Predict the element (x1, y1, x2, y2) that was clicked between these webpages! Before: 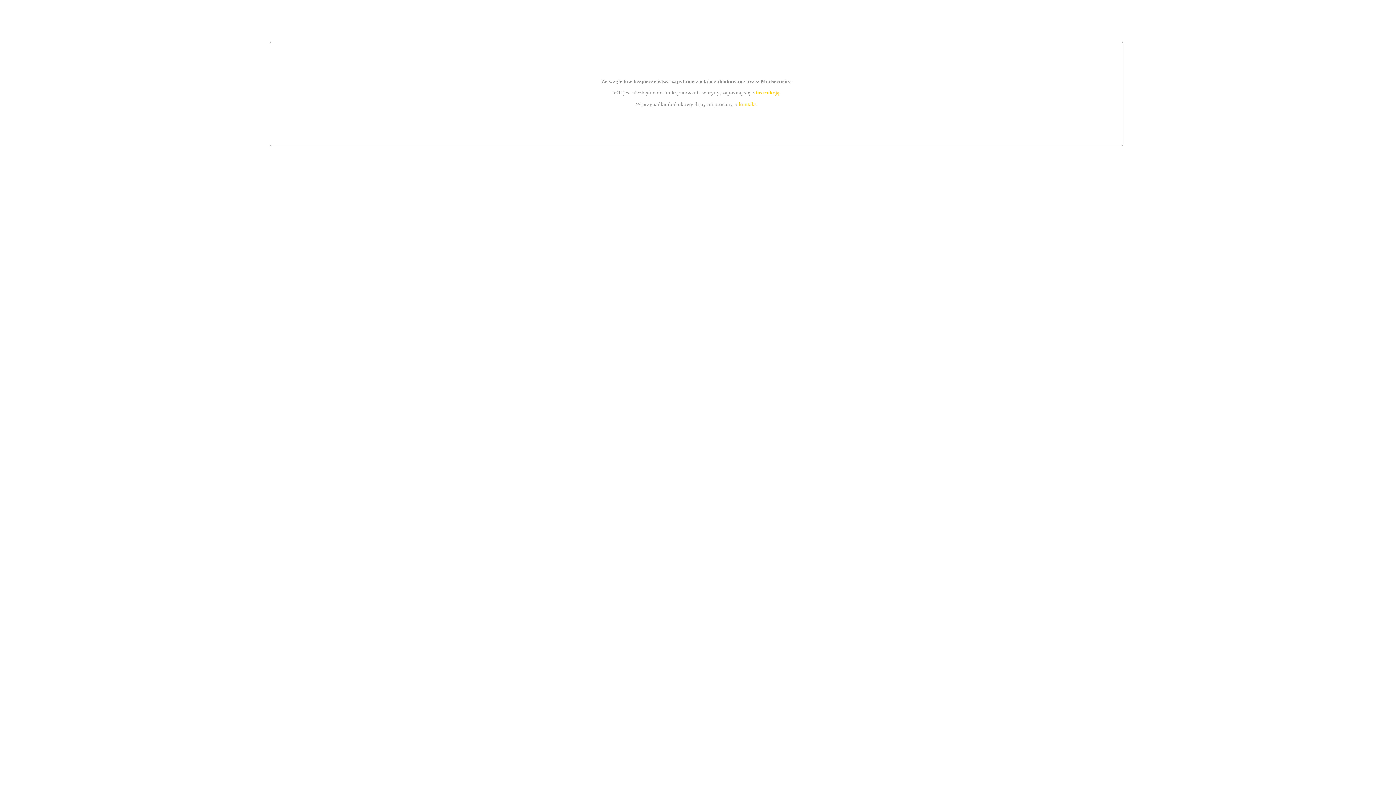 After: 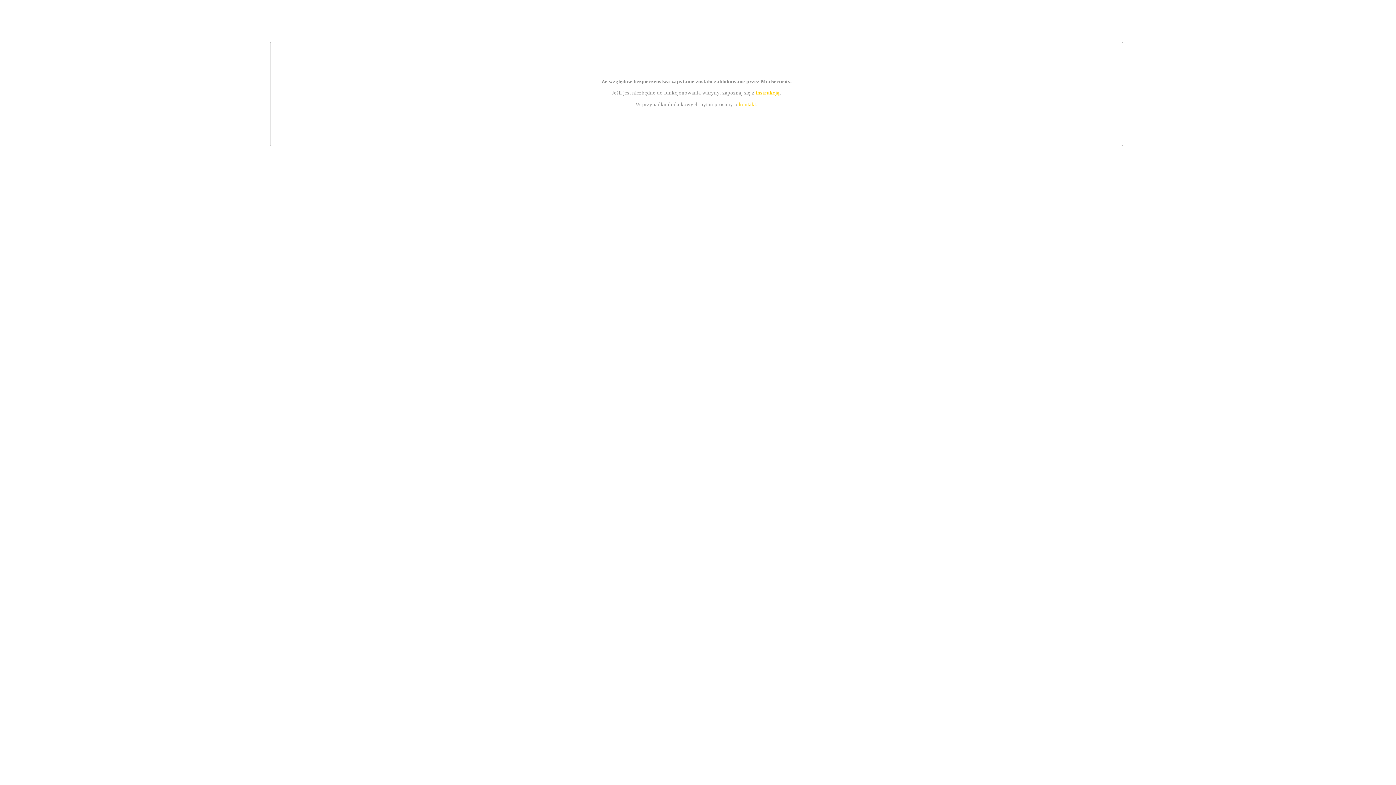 Action: label: instrukcją bbox: (755, 89, 779, 95)